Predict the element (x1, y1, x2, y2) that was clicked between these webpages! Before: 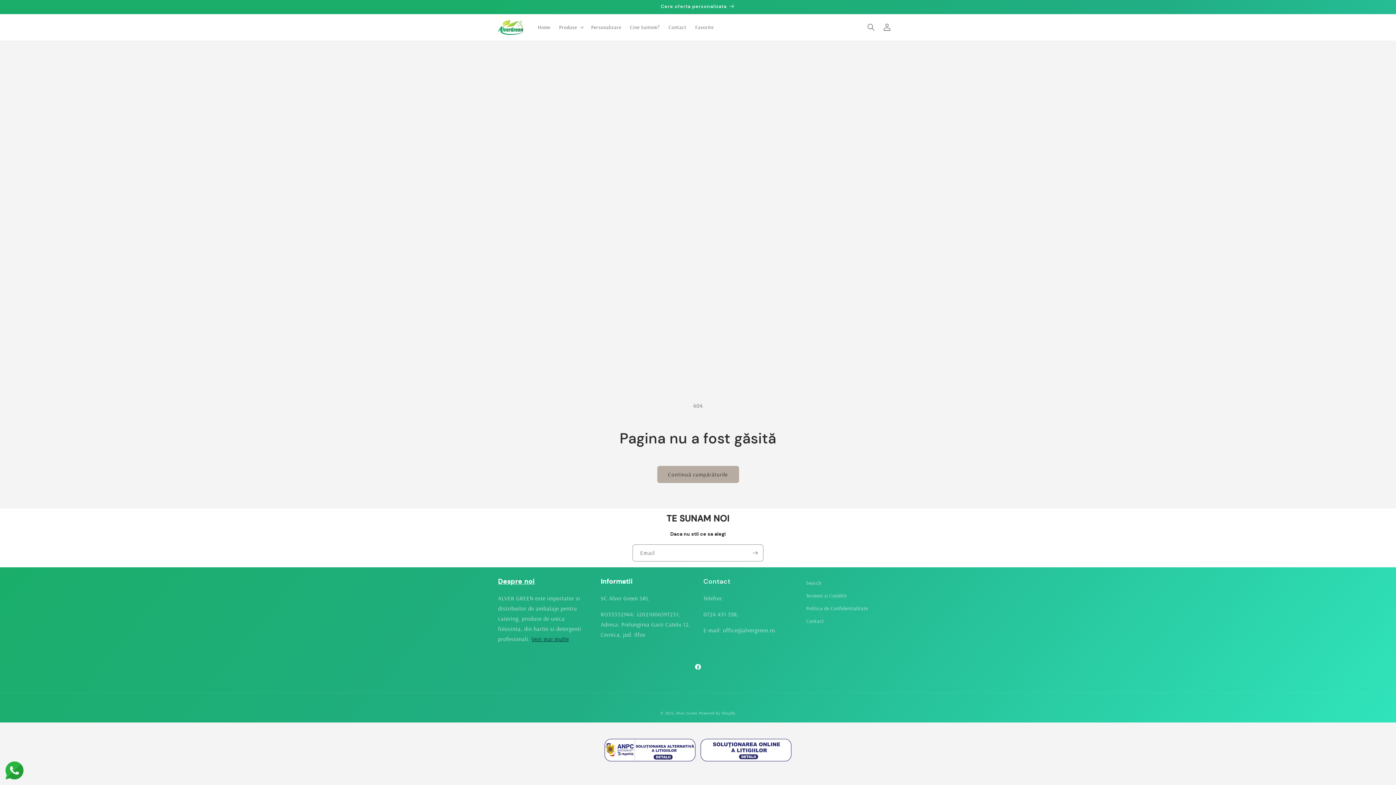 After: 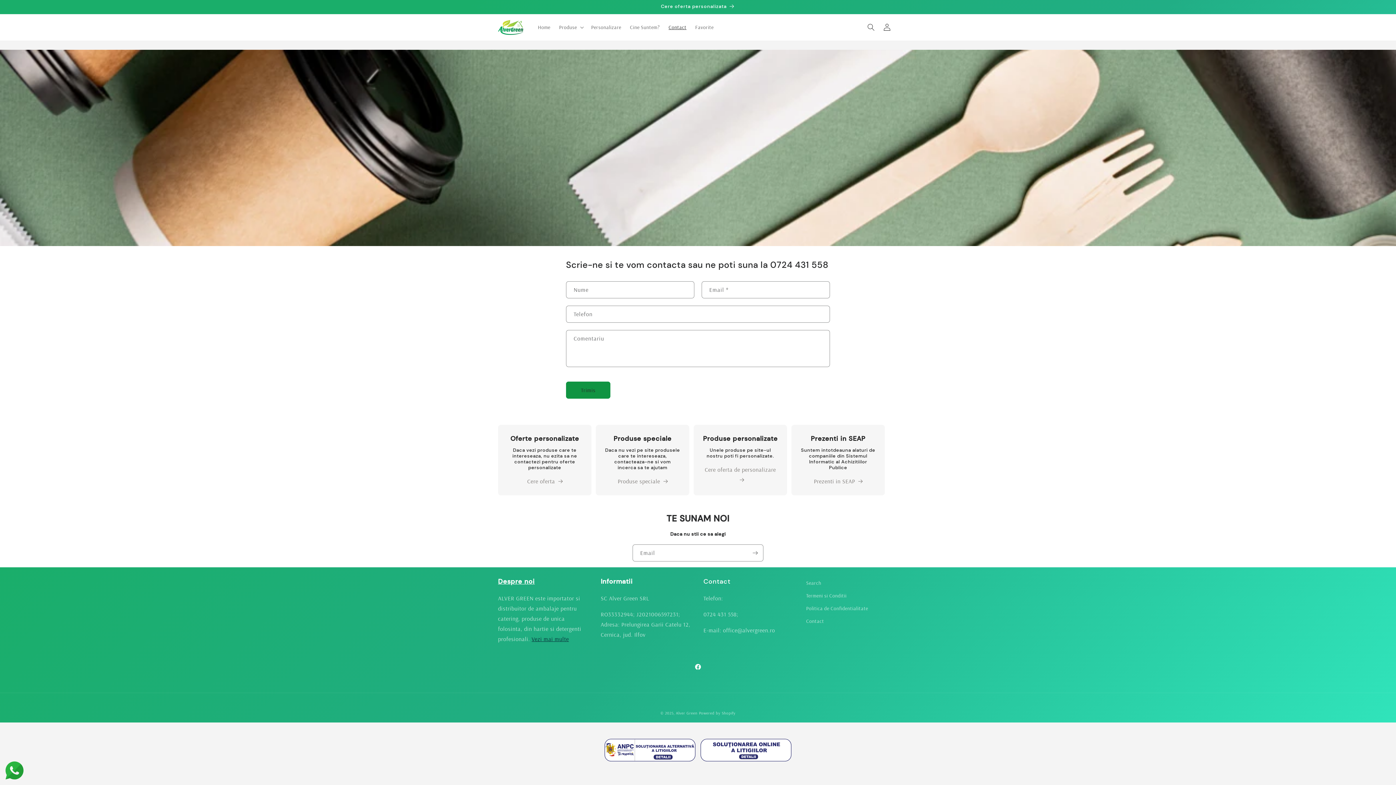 Action: bbox: (664, 19, 691, 35) label: Contact